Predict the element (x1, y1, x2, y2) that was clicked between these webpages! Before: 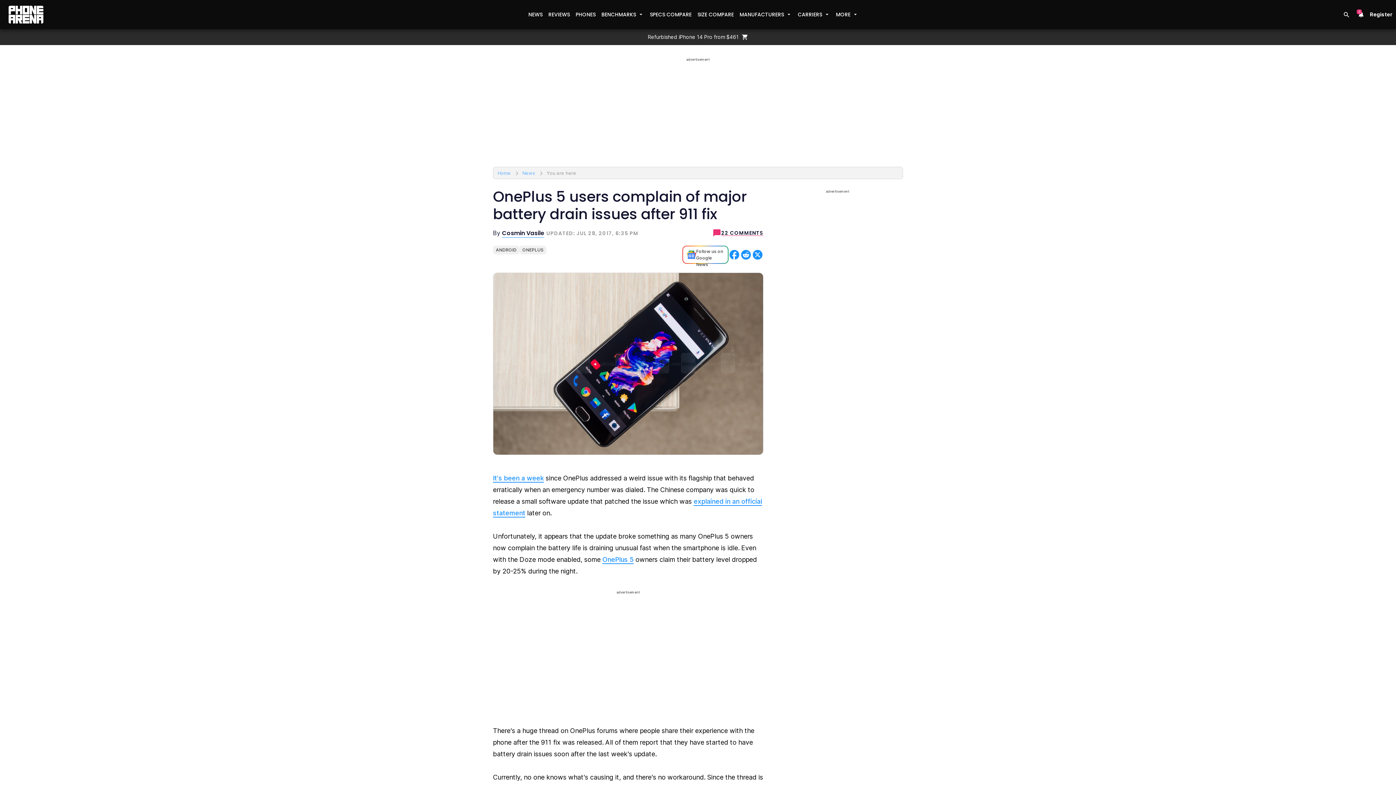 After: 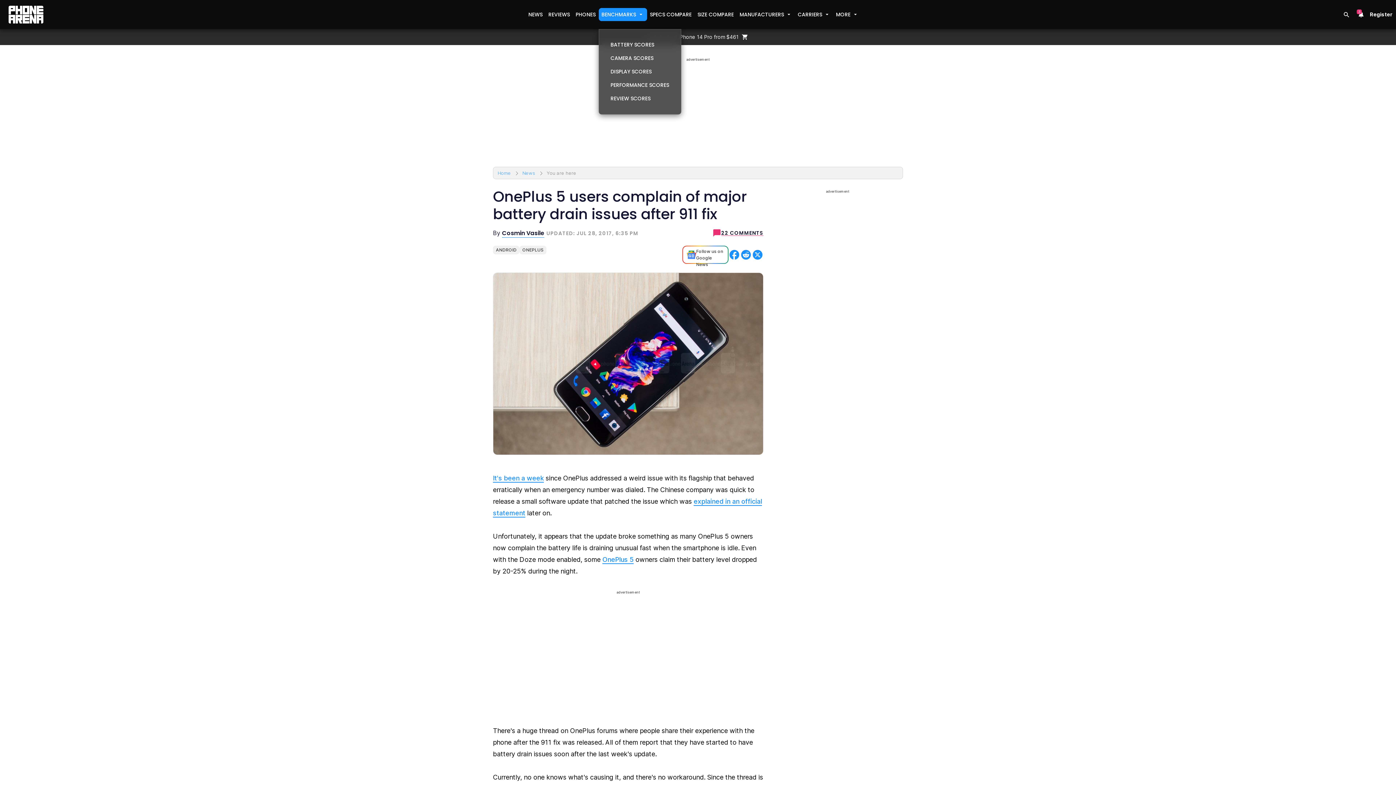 Action: bbox: (598, 8, 647, 21) label: BENCHMARKS